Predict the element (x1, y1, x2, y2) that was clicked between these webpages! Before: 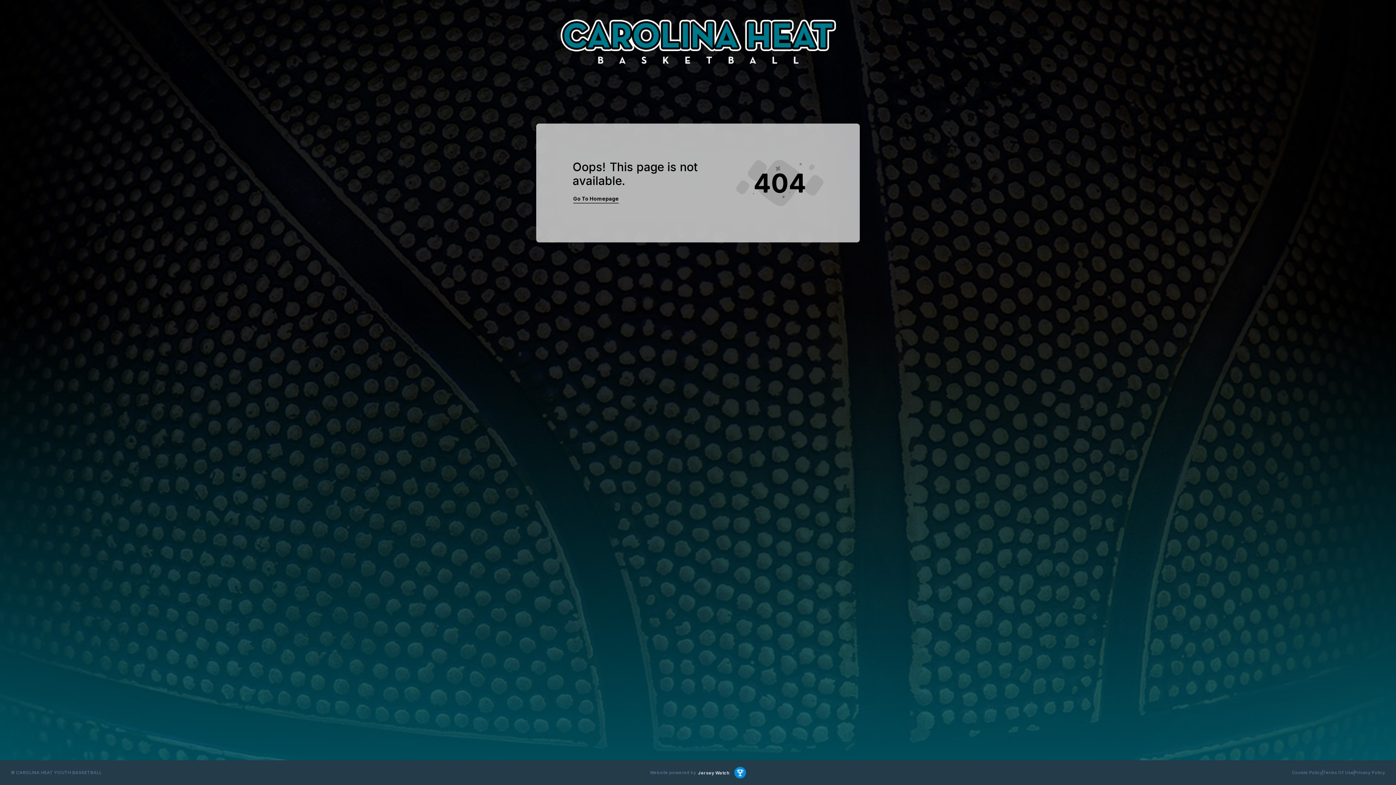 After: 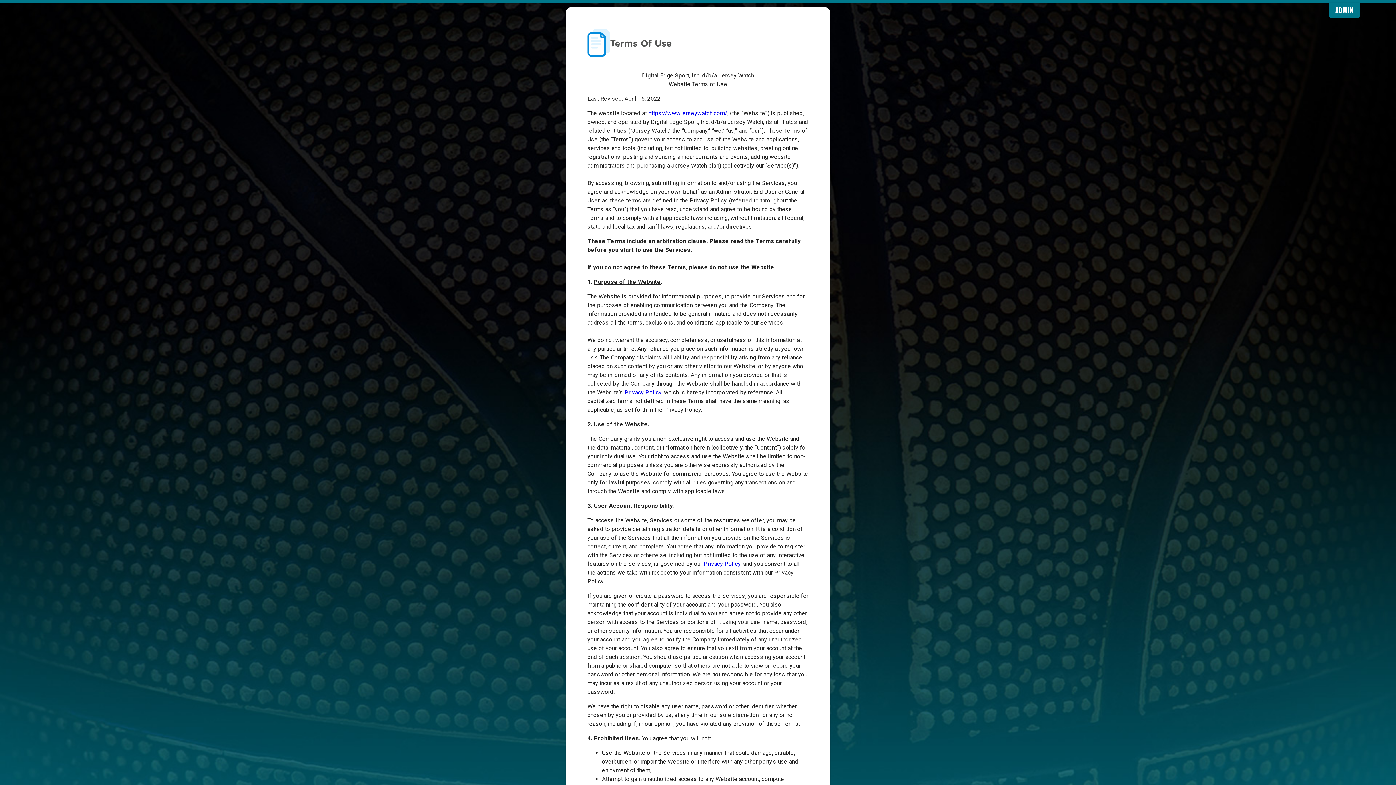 Action: bbox: (1320, 766, 1357, 779) label: Terms Of Use